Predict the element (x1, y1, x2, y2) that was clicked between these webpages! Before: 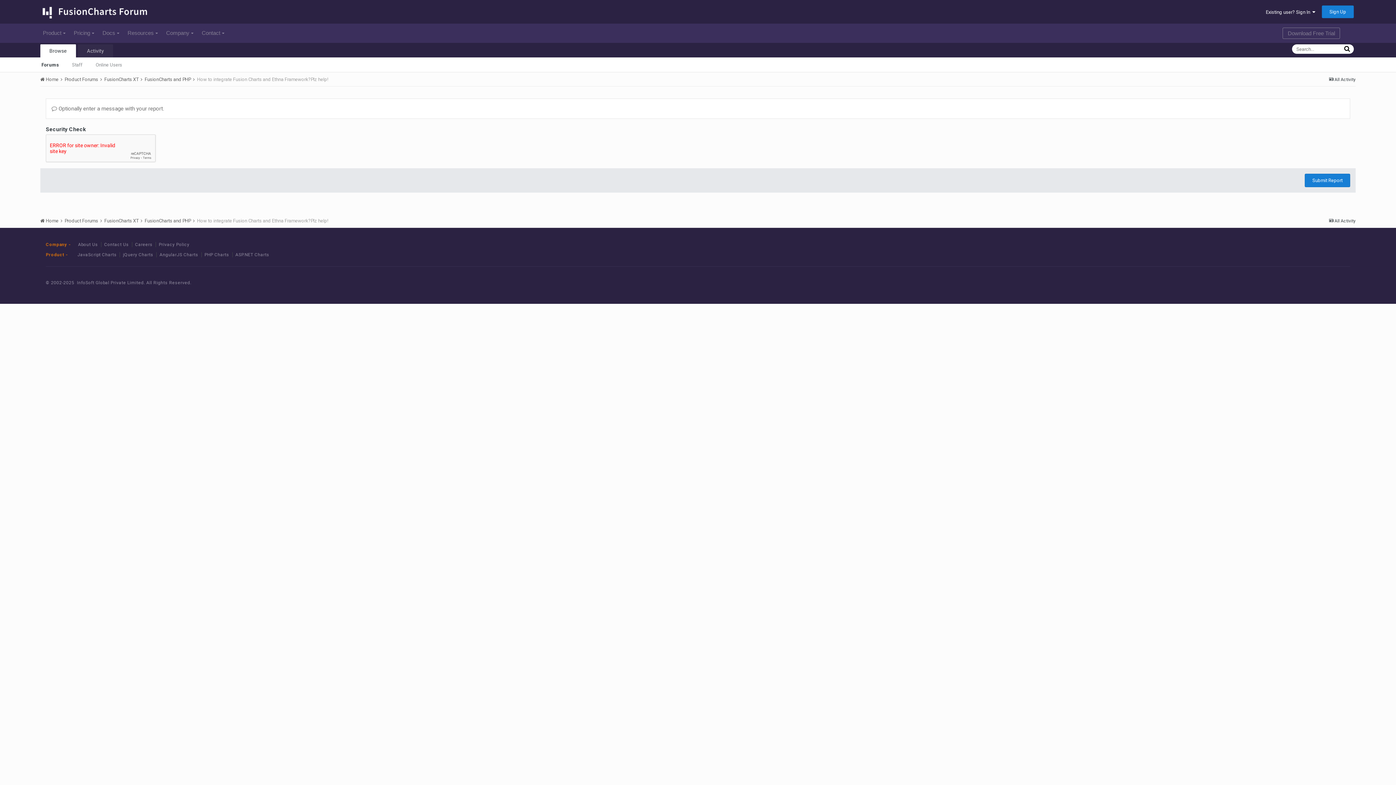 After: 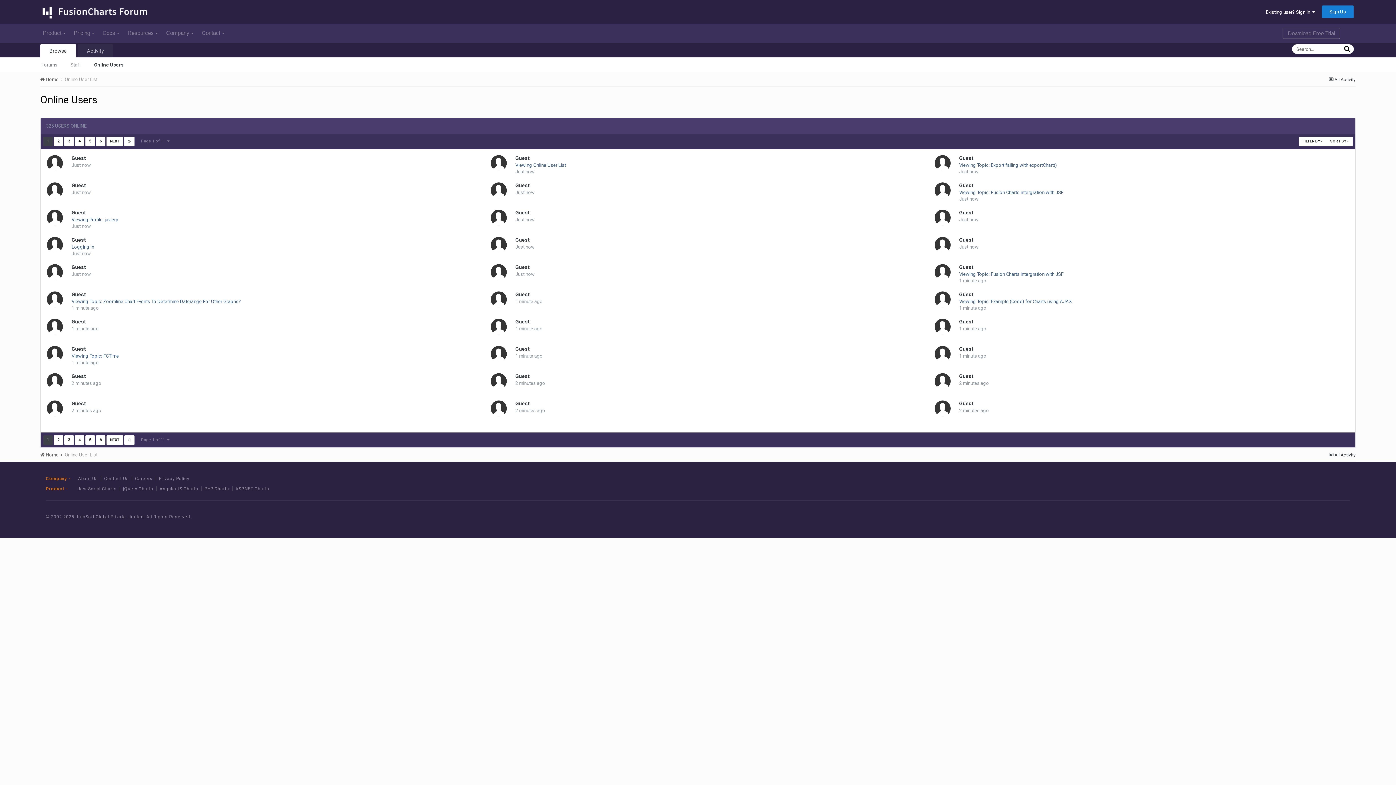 Action: label: Online Users bbox: (89, 57, 128, 71)